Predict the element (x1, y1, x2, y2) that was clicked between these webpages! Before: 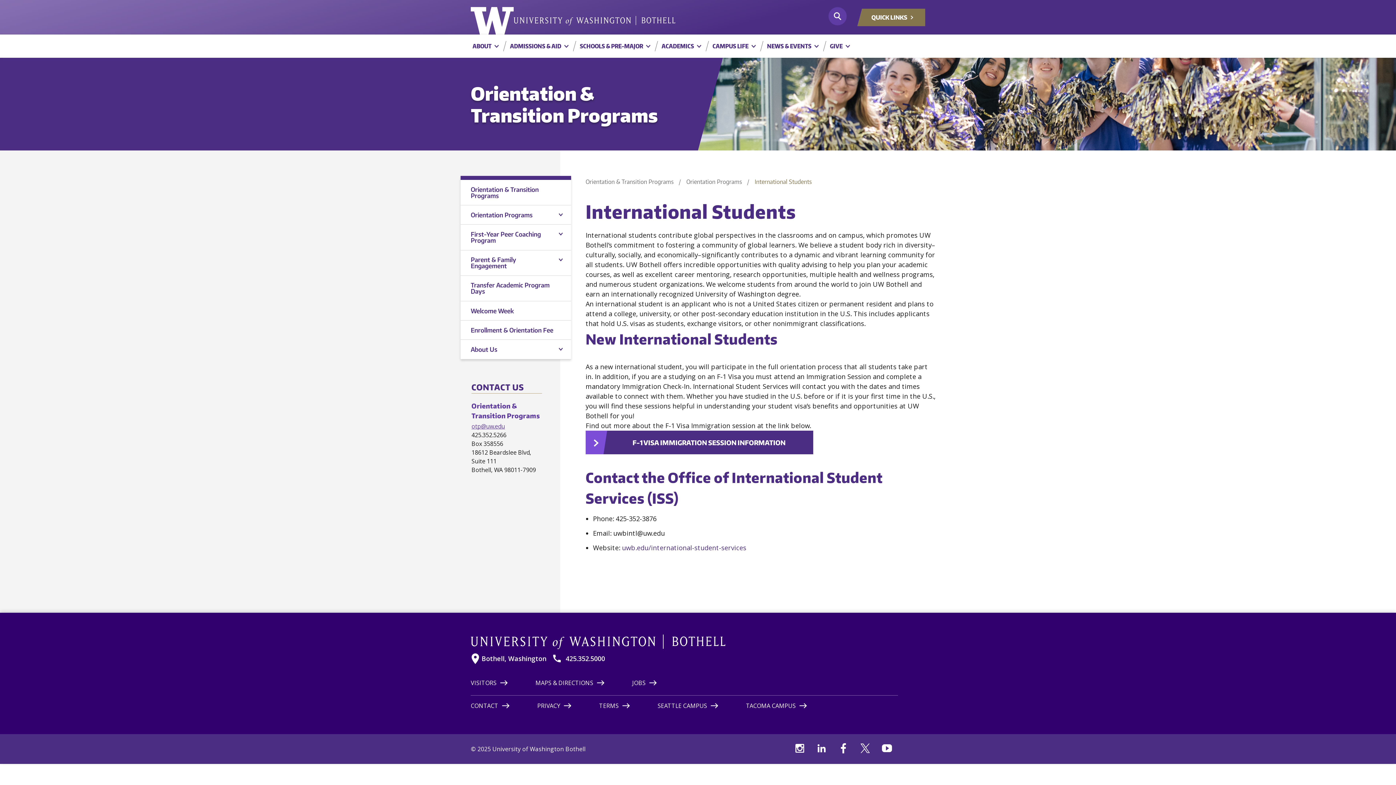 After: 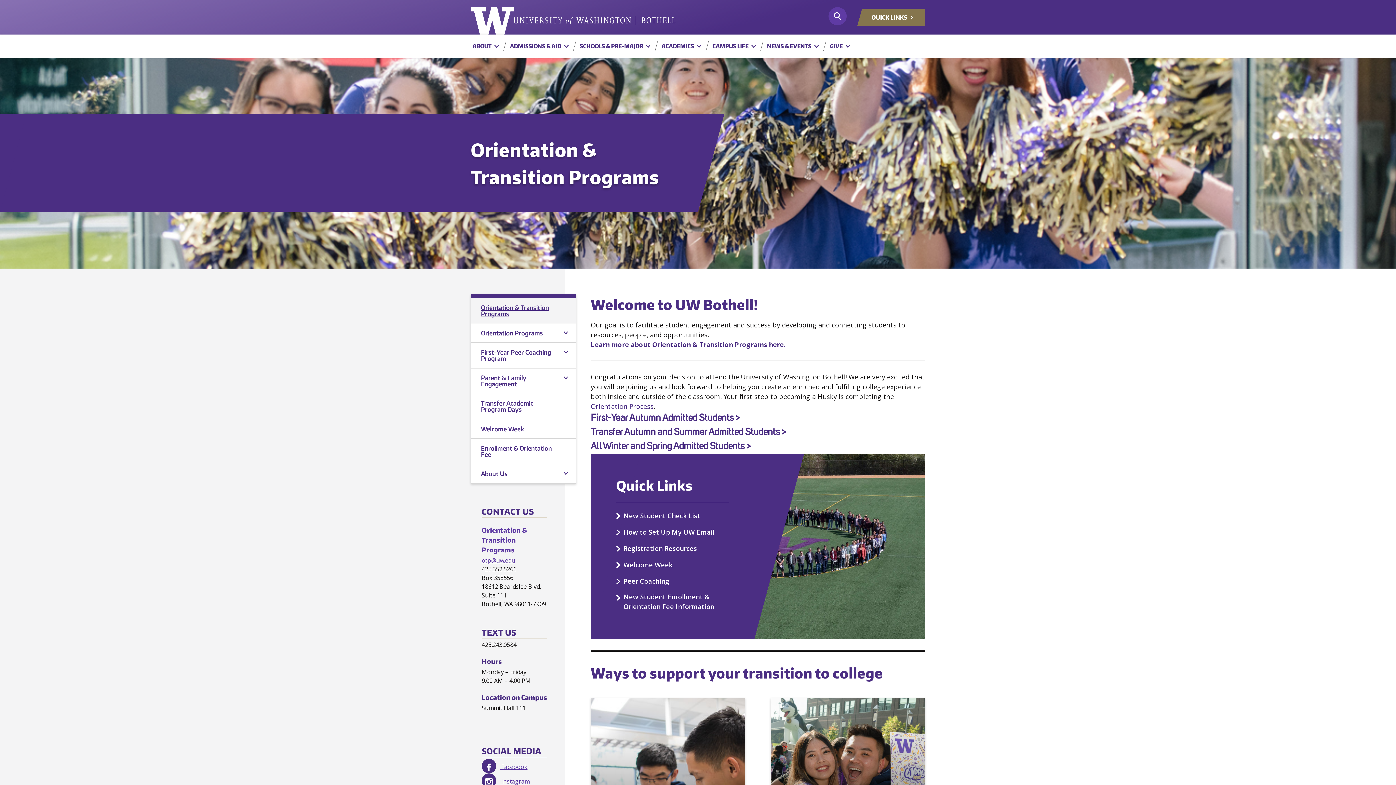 Action: label: Orientation & Transition Programs bbox: (460, 180, 571, 205)